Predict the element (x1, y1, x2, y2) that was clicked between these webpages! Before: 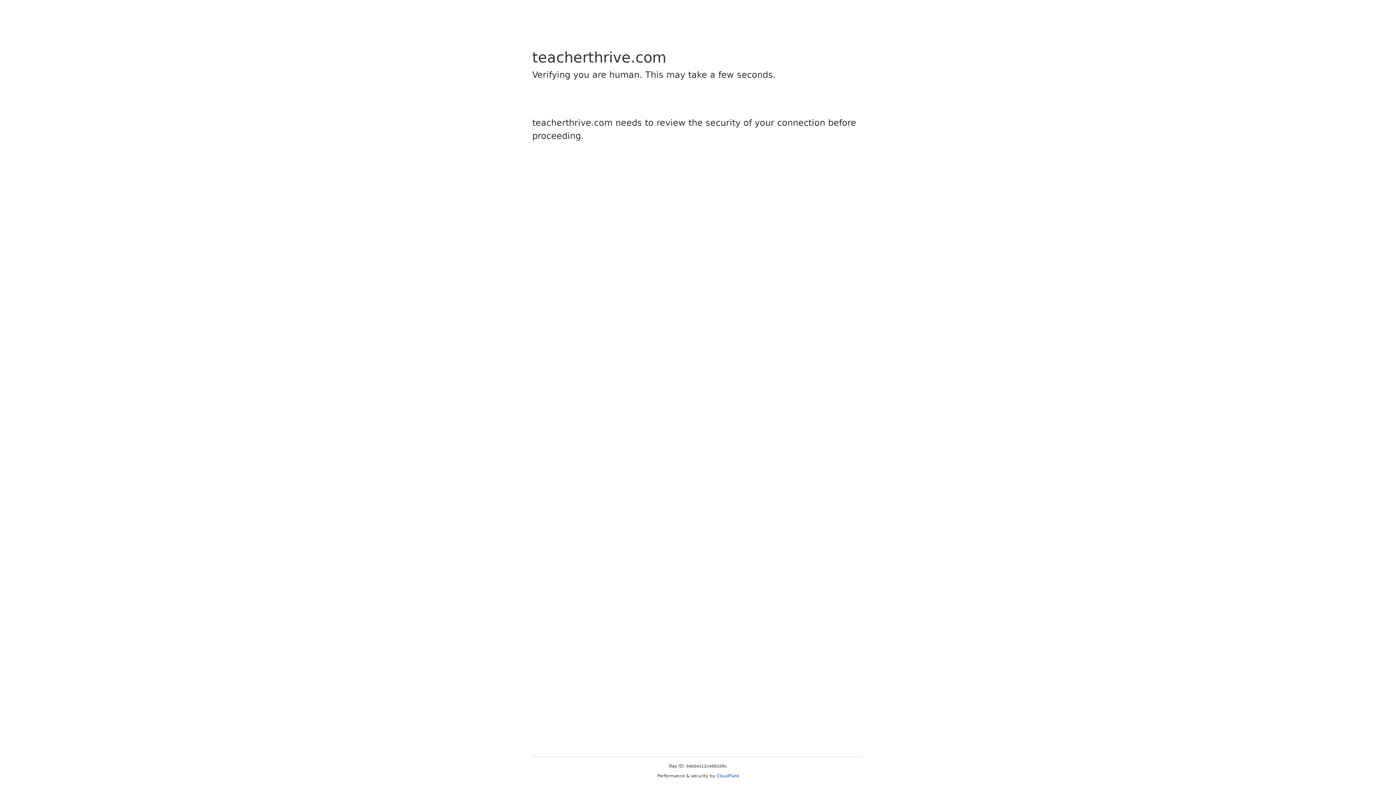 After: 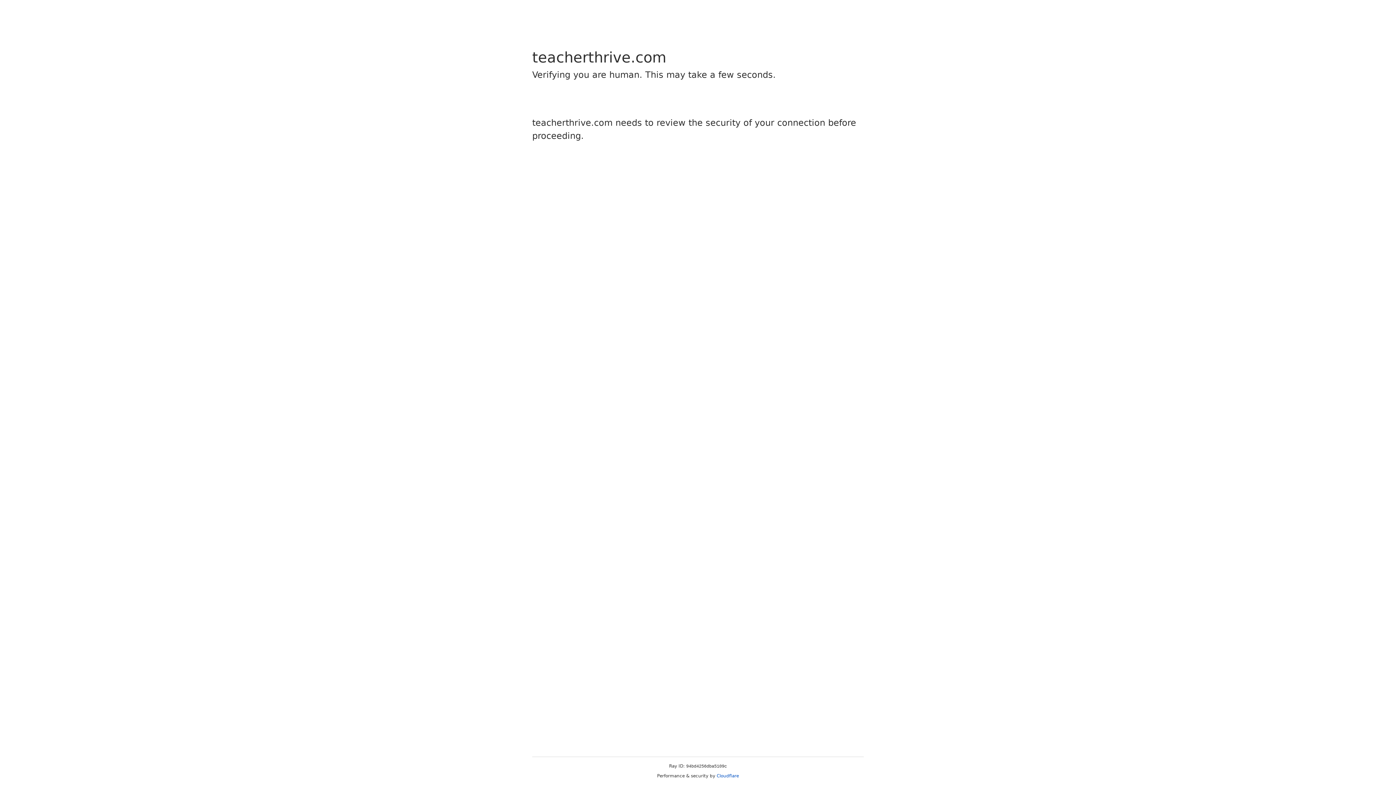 Action: label: Cloudflare bbox: (716, 773, 739, 778)